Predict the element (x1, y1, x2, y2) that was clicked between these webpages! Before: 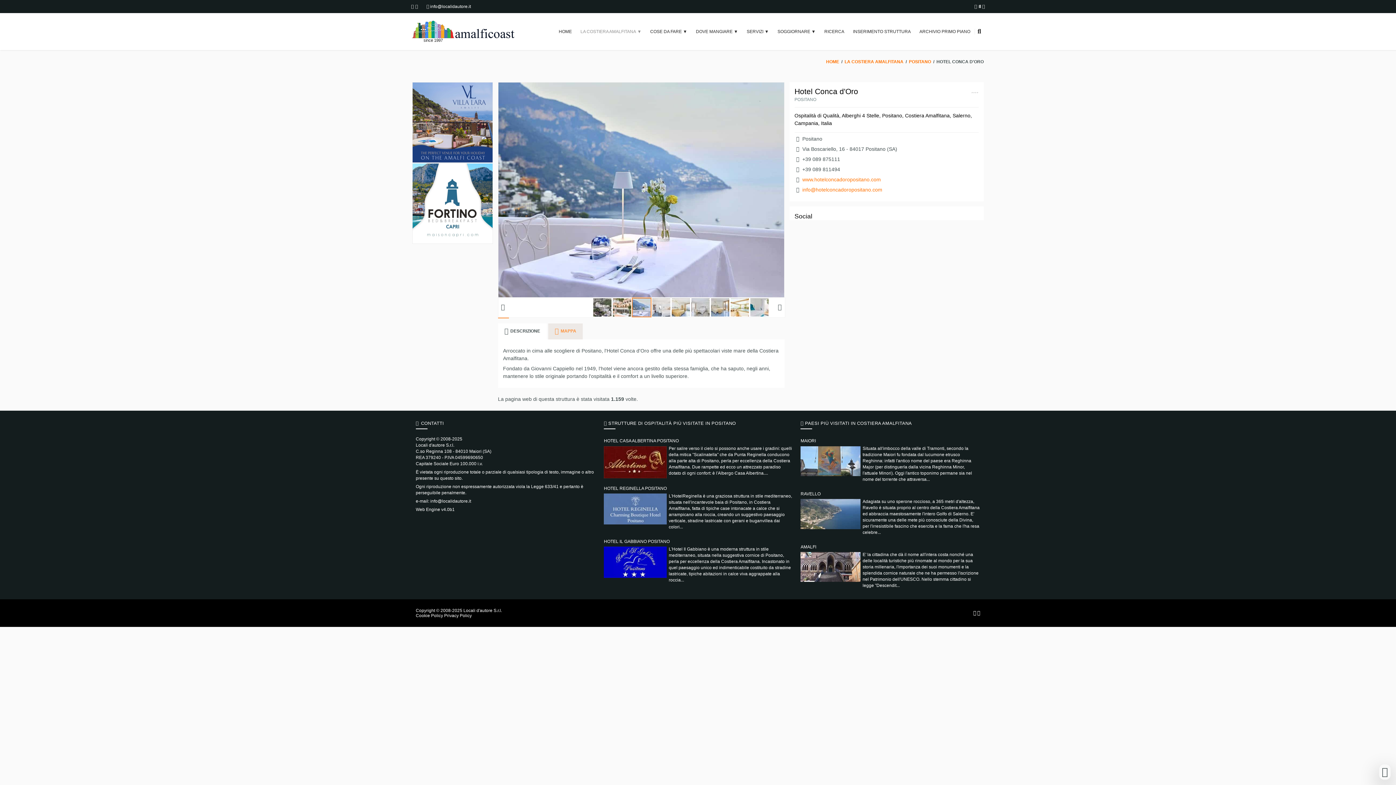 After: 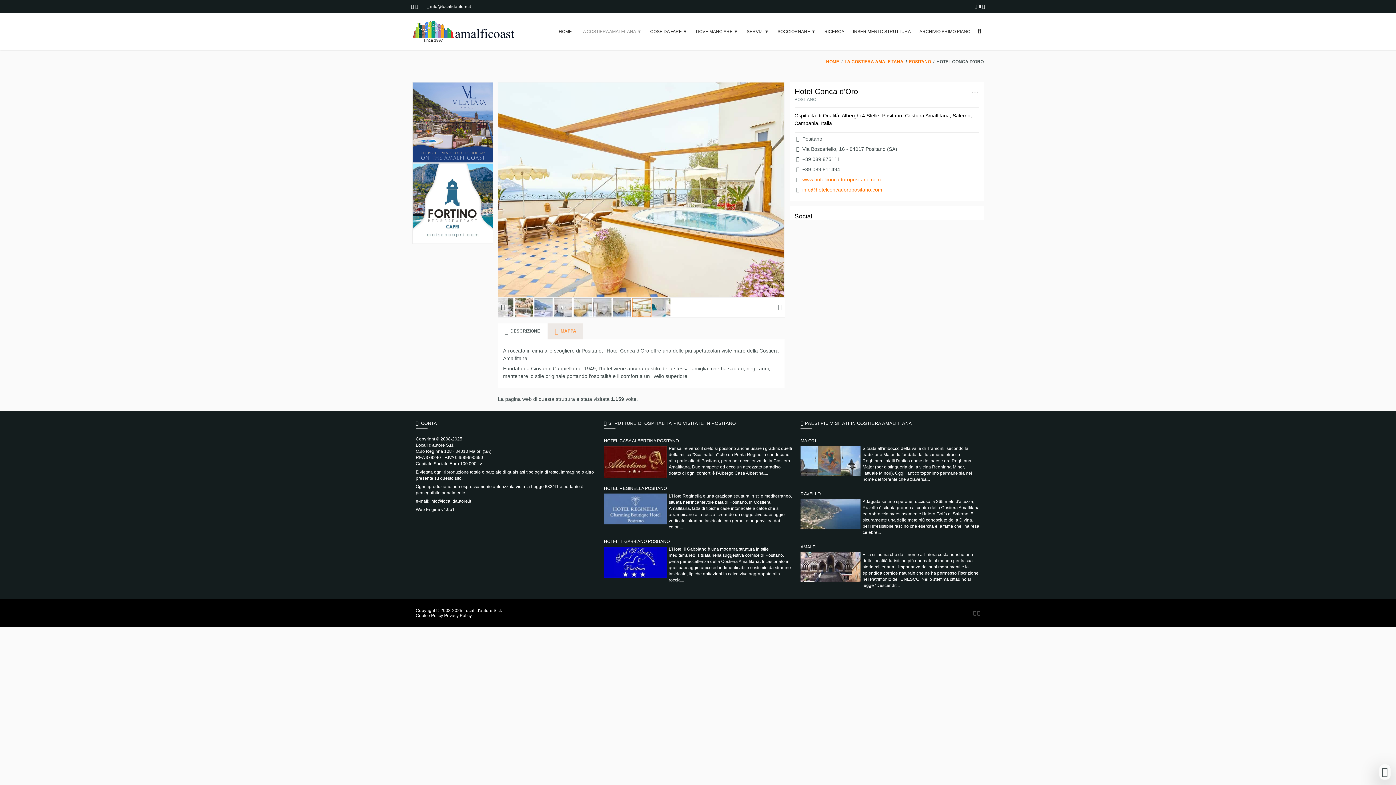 Action: bbox: (498, 323, 546, 339) label:  DESCRIZIONE